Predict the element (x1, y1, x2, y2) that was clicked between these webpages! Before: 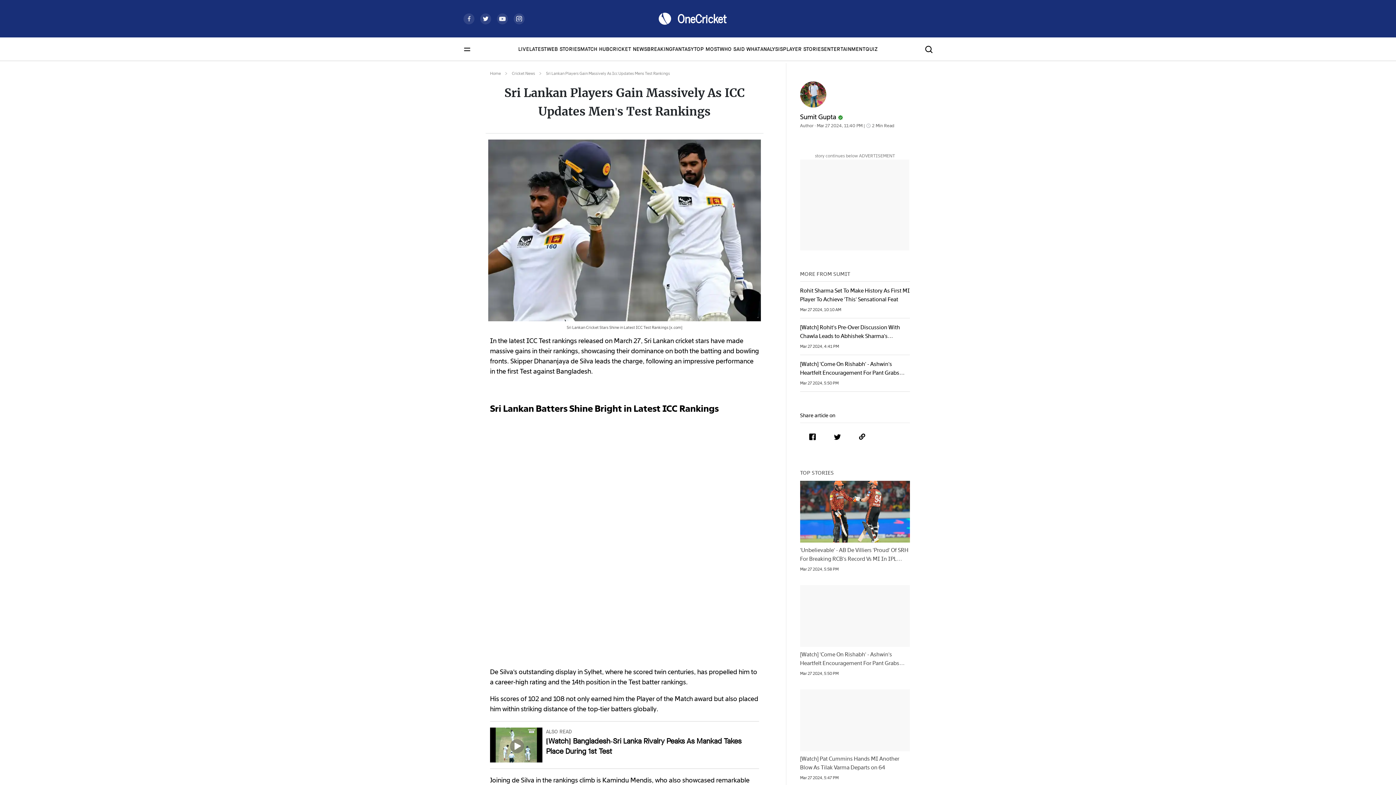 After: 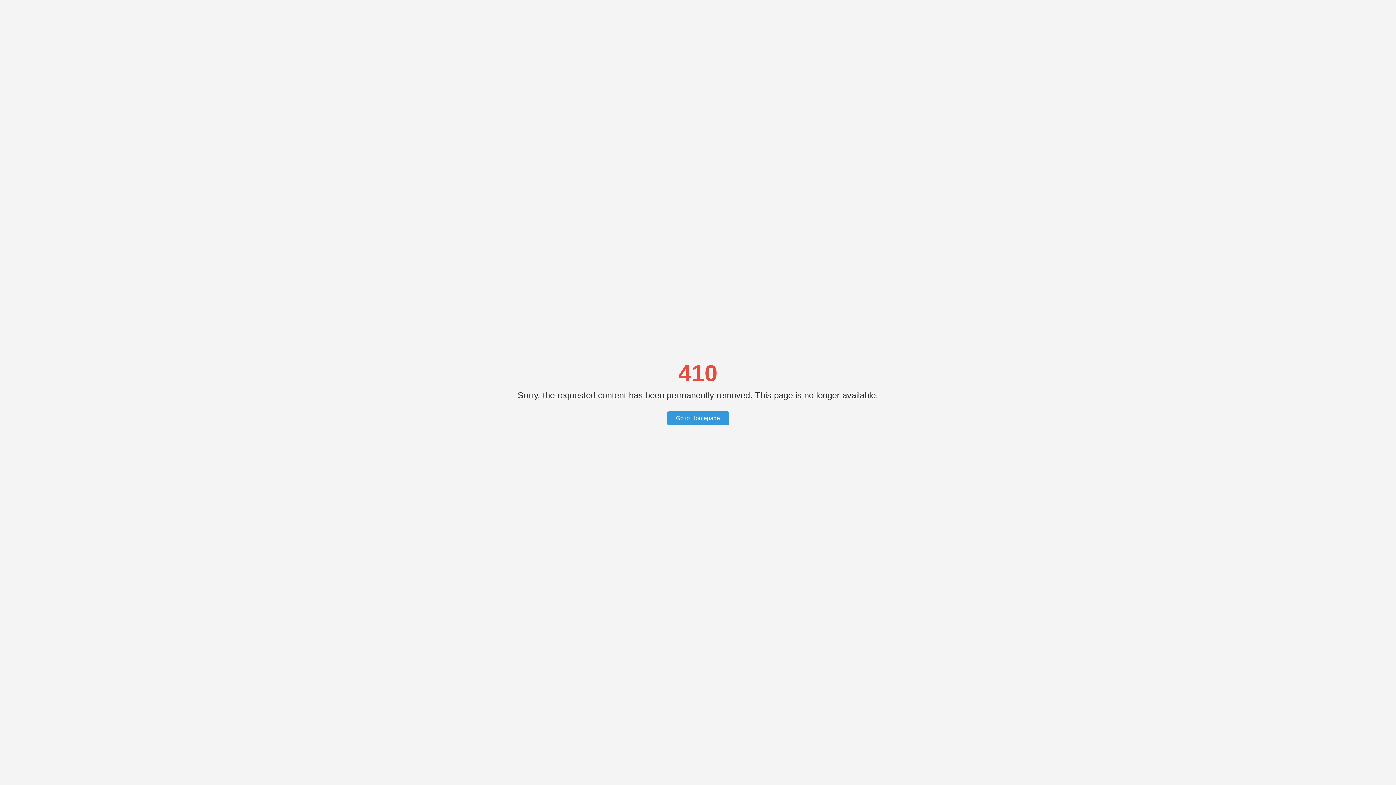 Action: label: [Watch] 'Come On Rishabh' - Ashwin's Heartfelt Encouragement For Pant Grabs Limelight

Mar 27 2024, 5:50 PM bbox: (800, 360, 910, 386)